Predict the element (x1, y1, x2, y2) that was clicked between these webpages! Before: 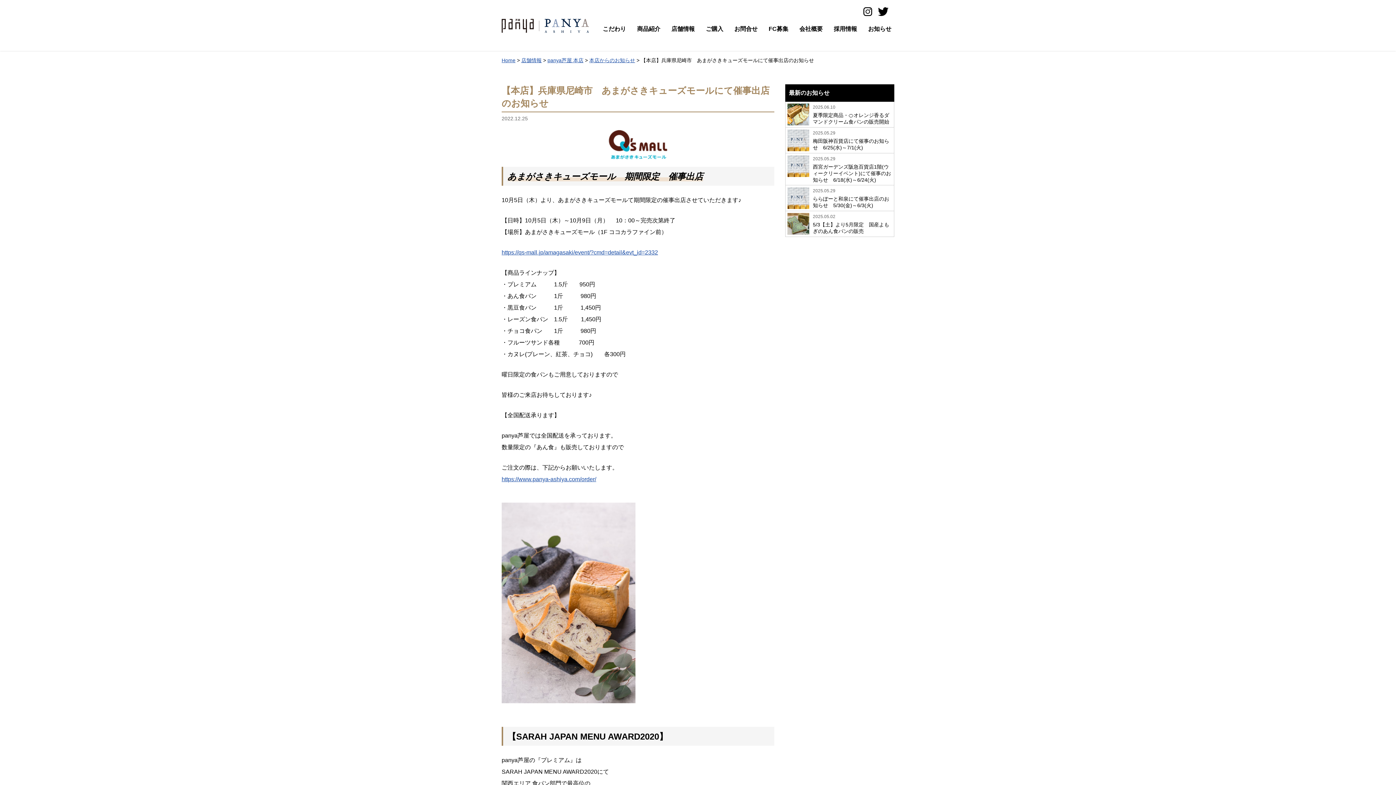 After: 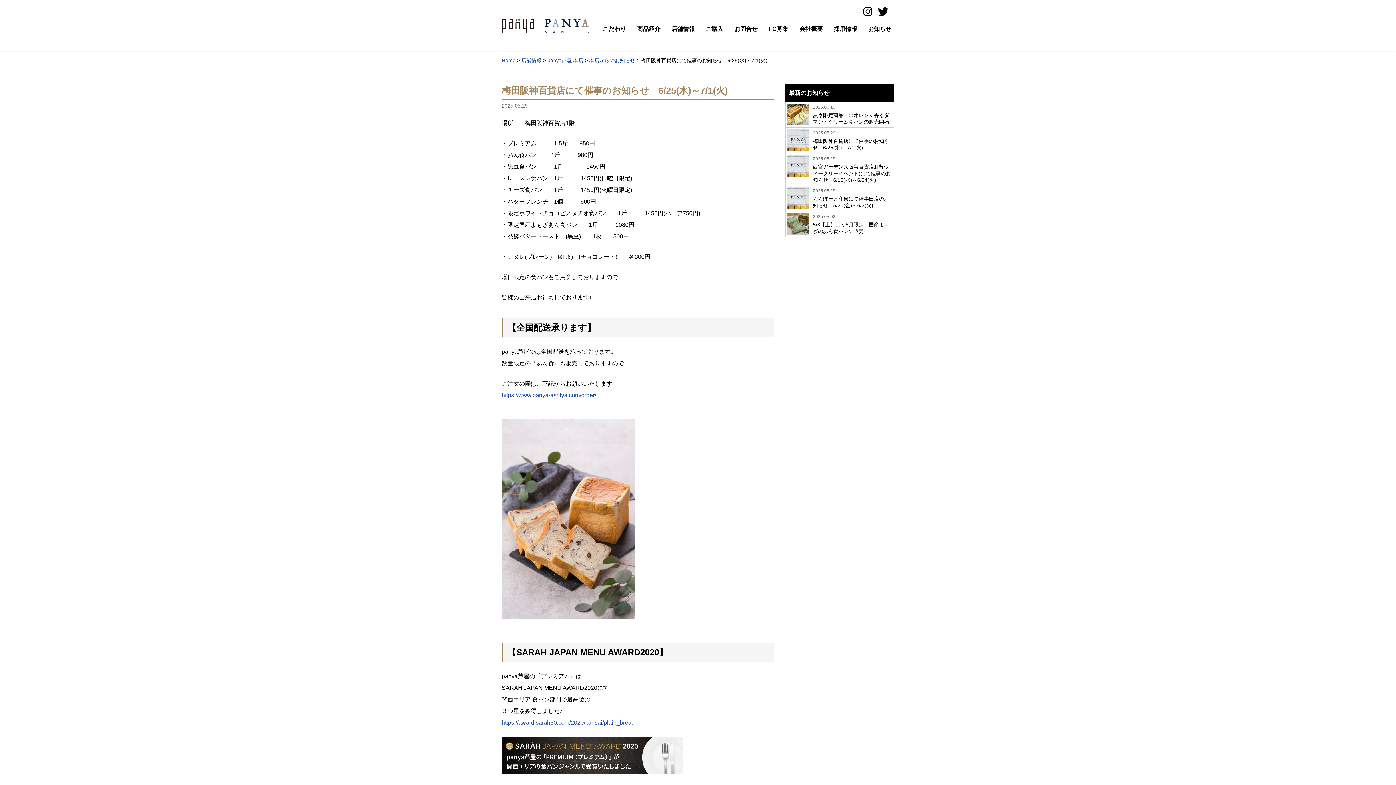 Action: bbox: (785, 127, 894, 153) label: 2025.05.29
梅田阪神百貨店にて催事のお知らせ　6/25(水)～7/1(火)